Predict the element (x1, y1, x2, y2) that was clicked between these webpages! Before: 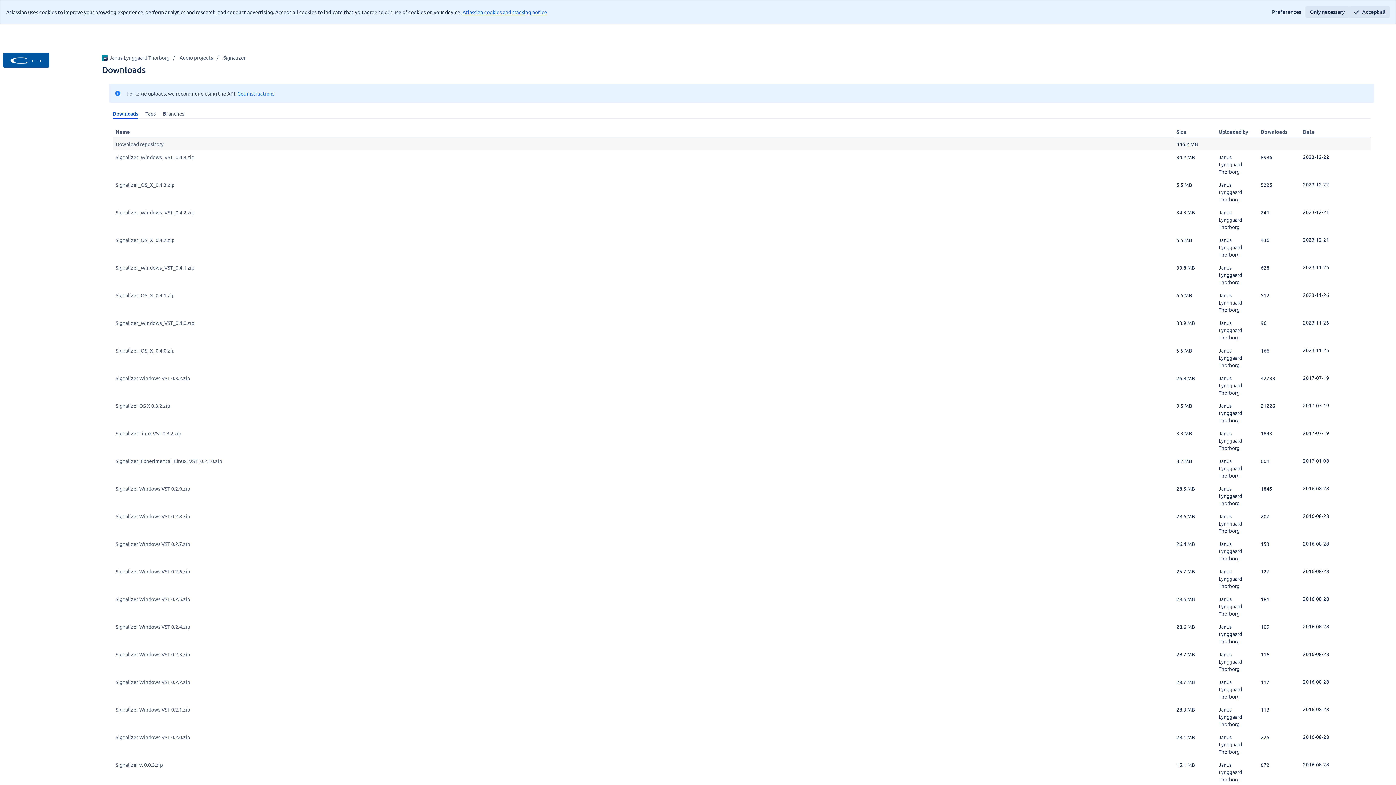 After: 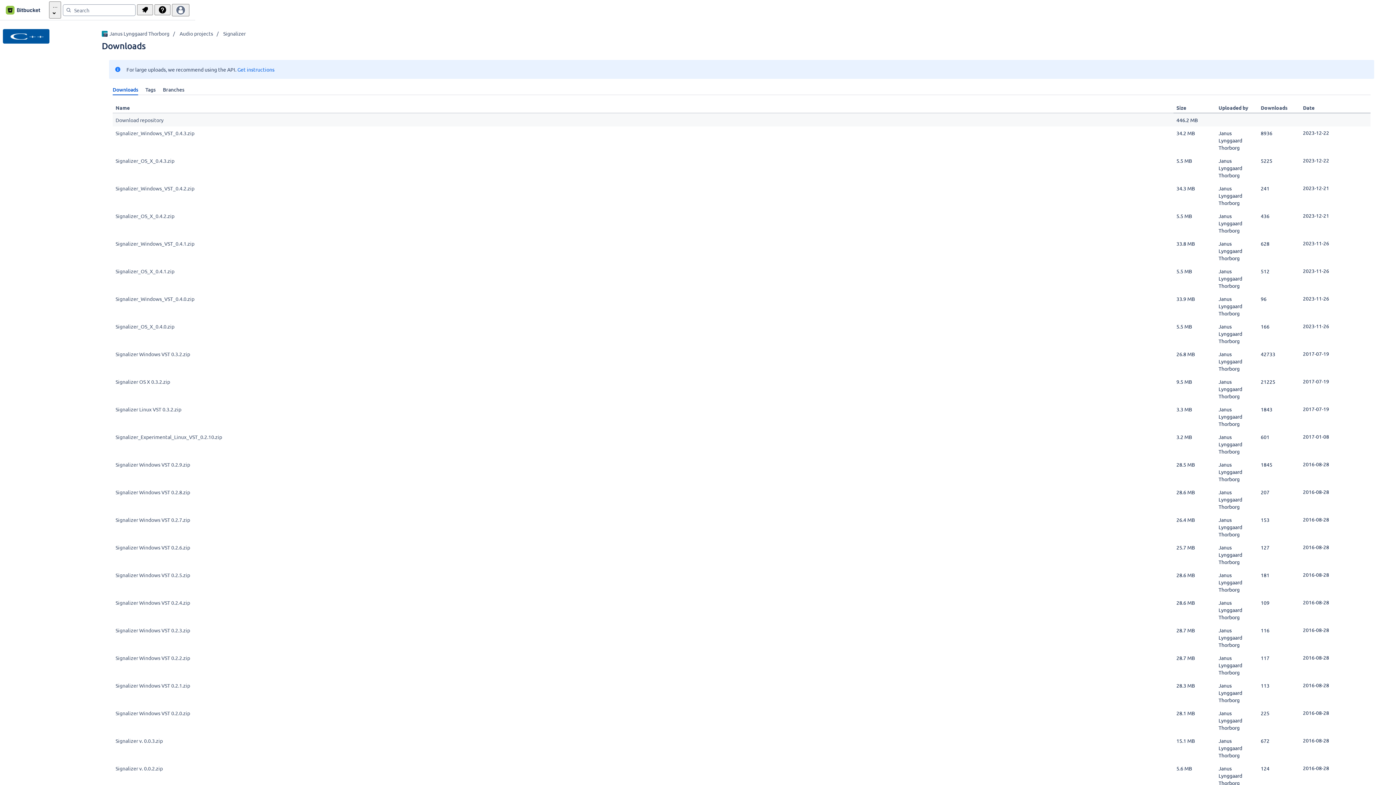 Action: bbox: (1305, 6, 1349, 17) label: Only necessary